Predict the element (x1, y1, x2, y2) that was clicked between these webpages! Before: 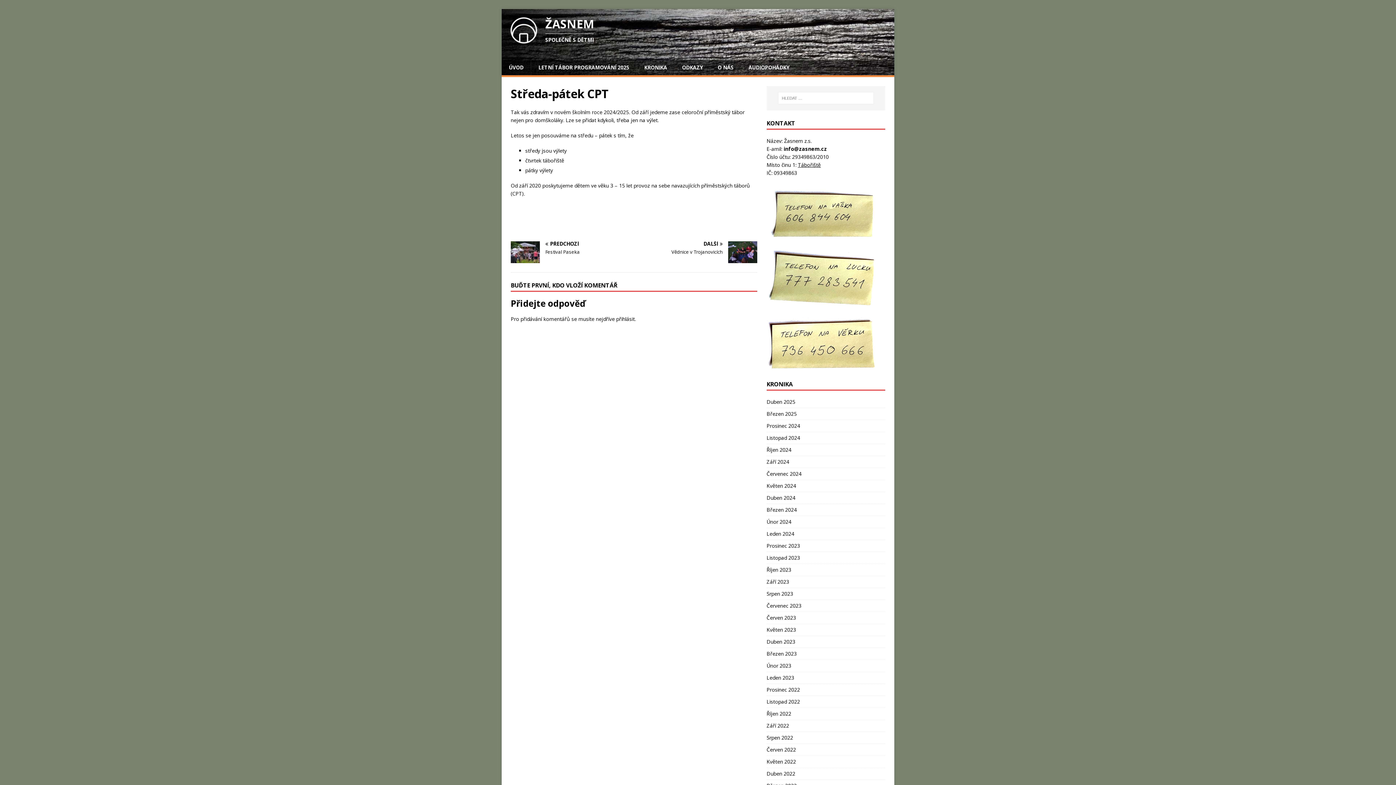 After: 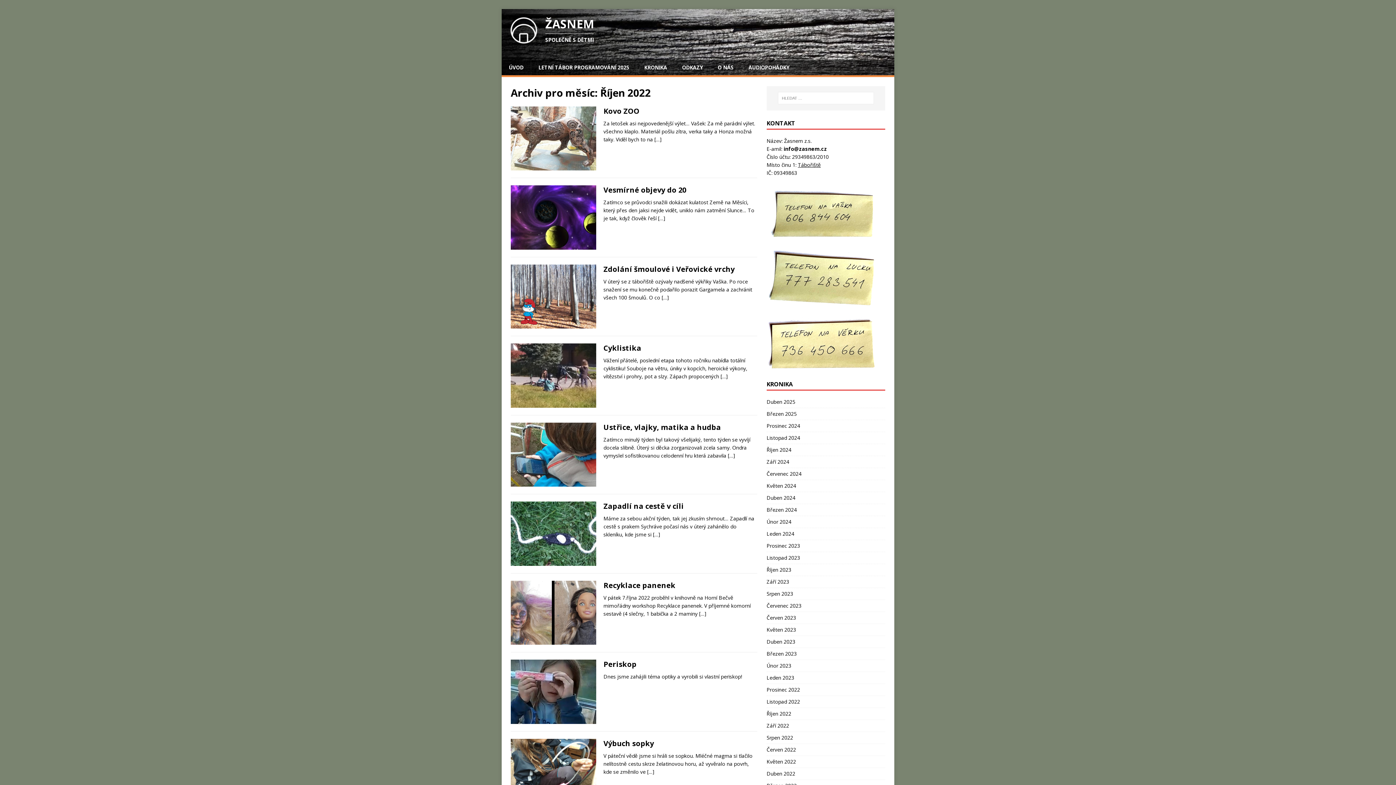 Action: label: Říjen 2022 bbox: (766, 708, 885, 720)